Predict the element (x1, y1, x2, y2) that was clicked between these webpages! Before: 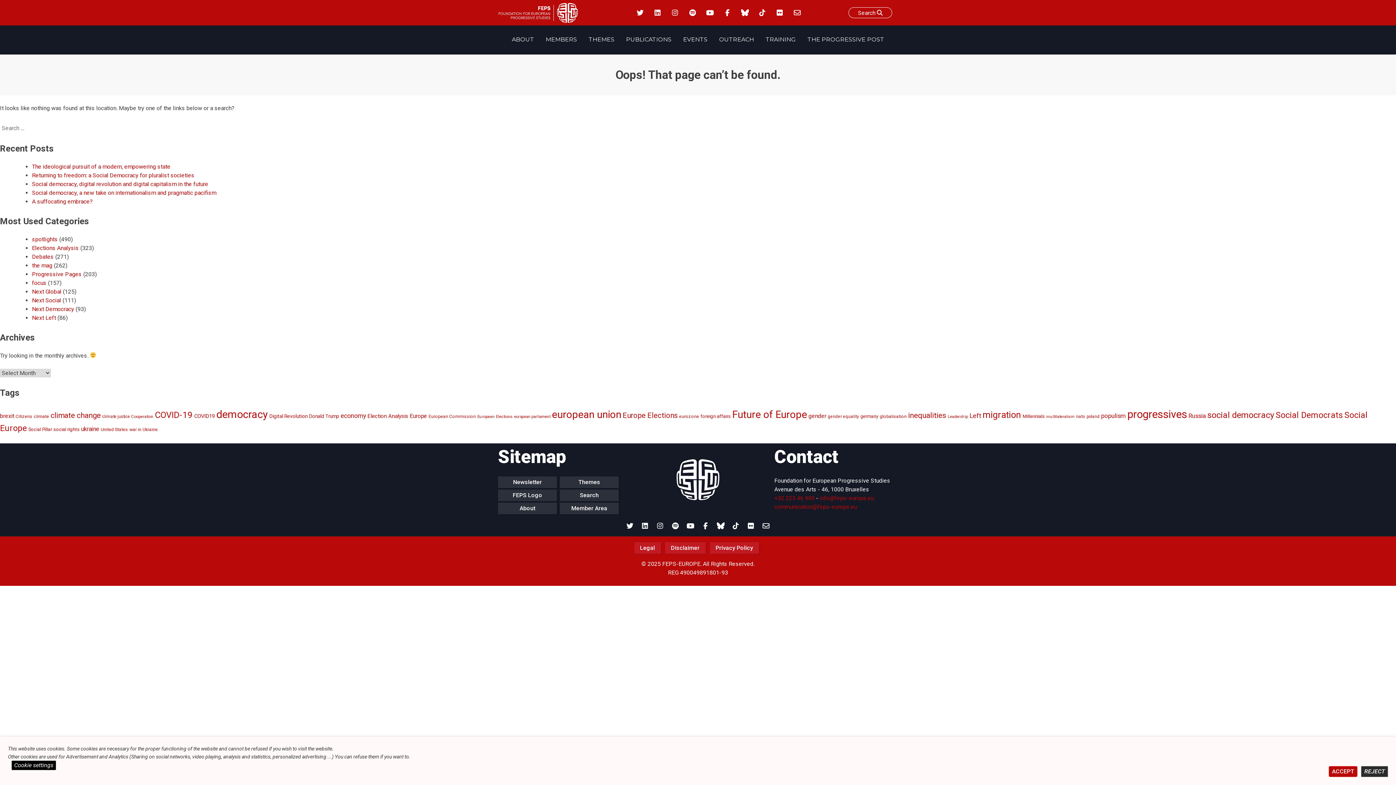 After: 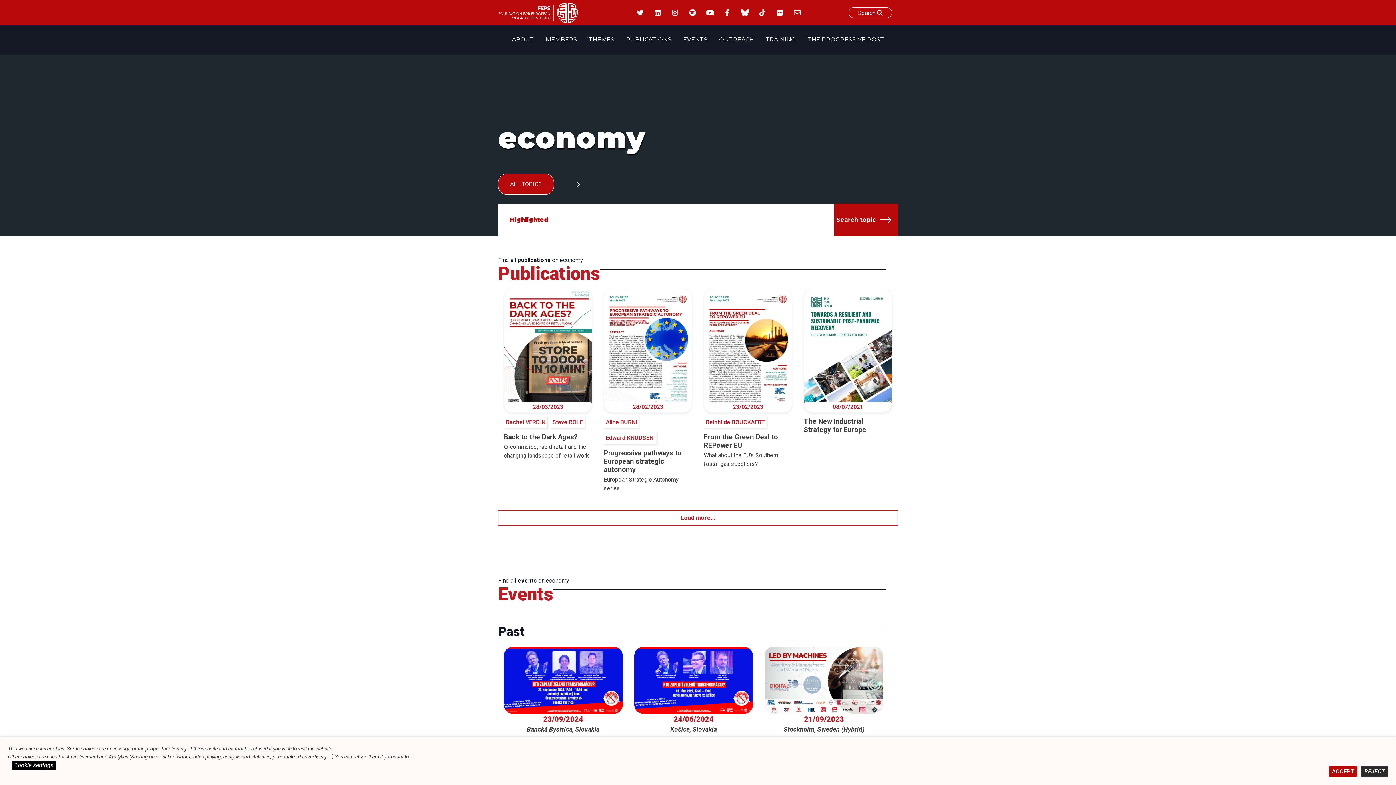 Action: bbox: (340, 412, 366, 419) label: economy (62 items)